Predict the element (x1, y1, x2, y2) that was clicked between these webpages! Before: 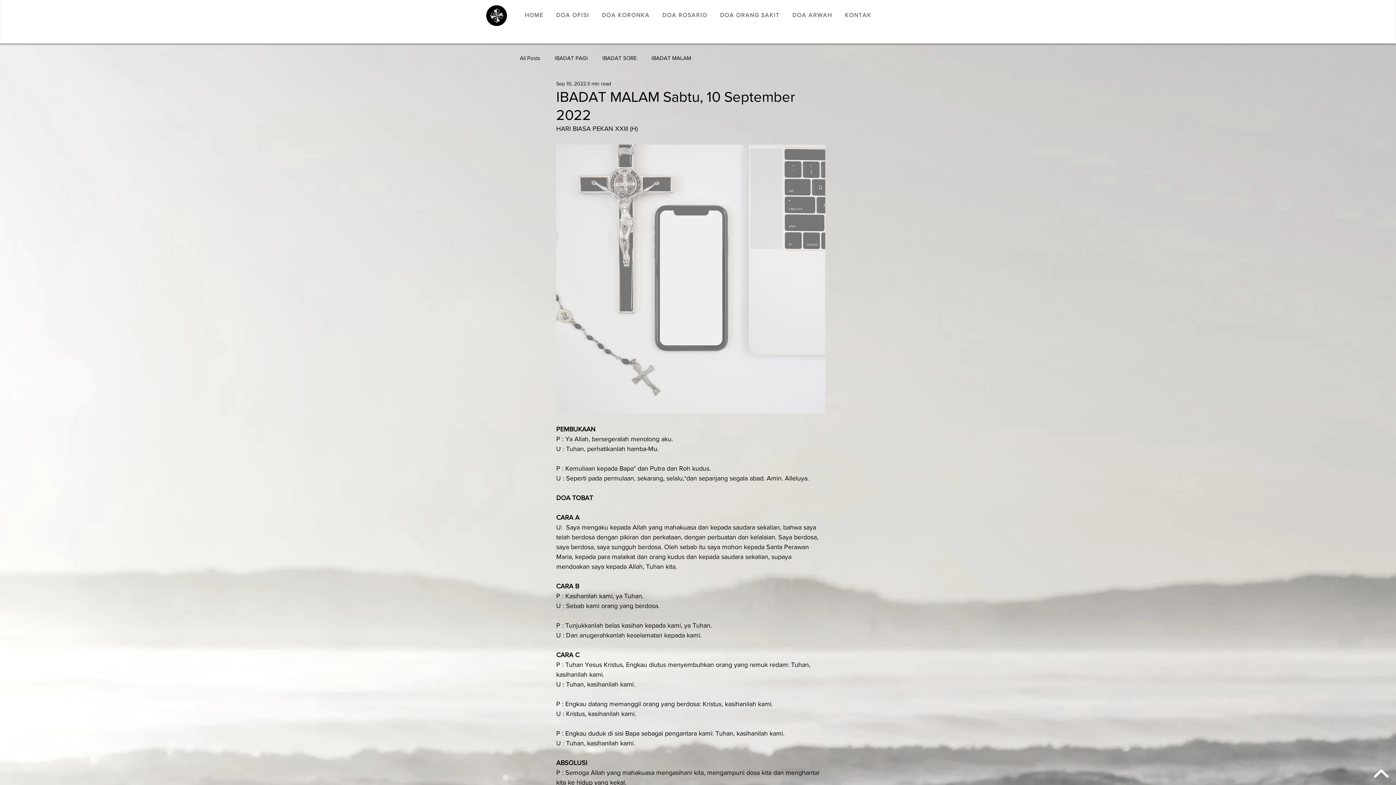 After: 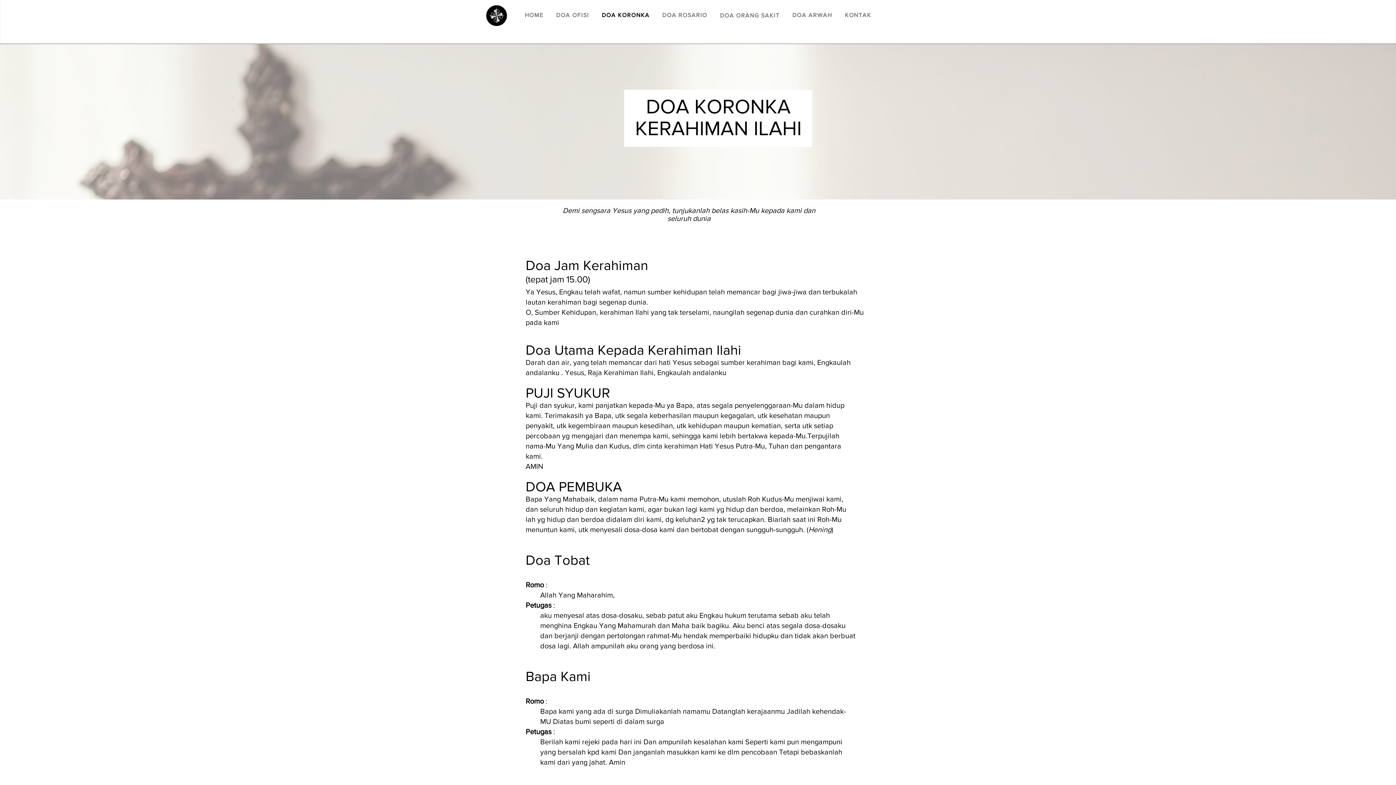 Action: label: DOA KORONKA bbox: (597, 8, 654, 21)